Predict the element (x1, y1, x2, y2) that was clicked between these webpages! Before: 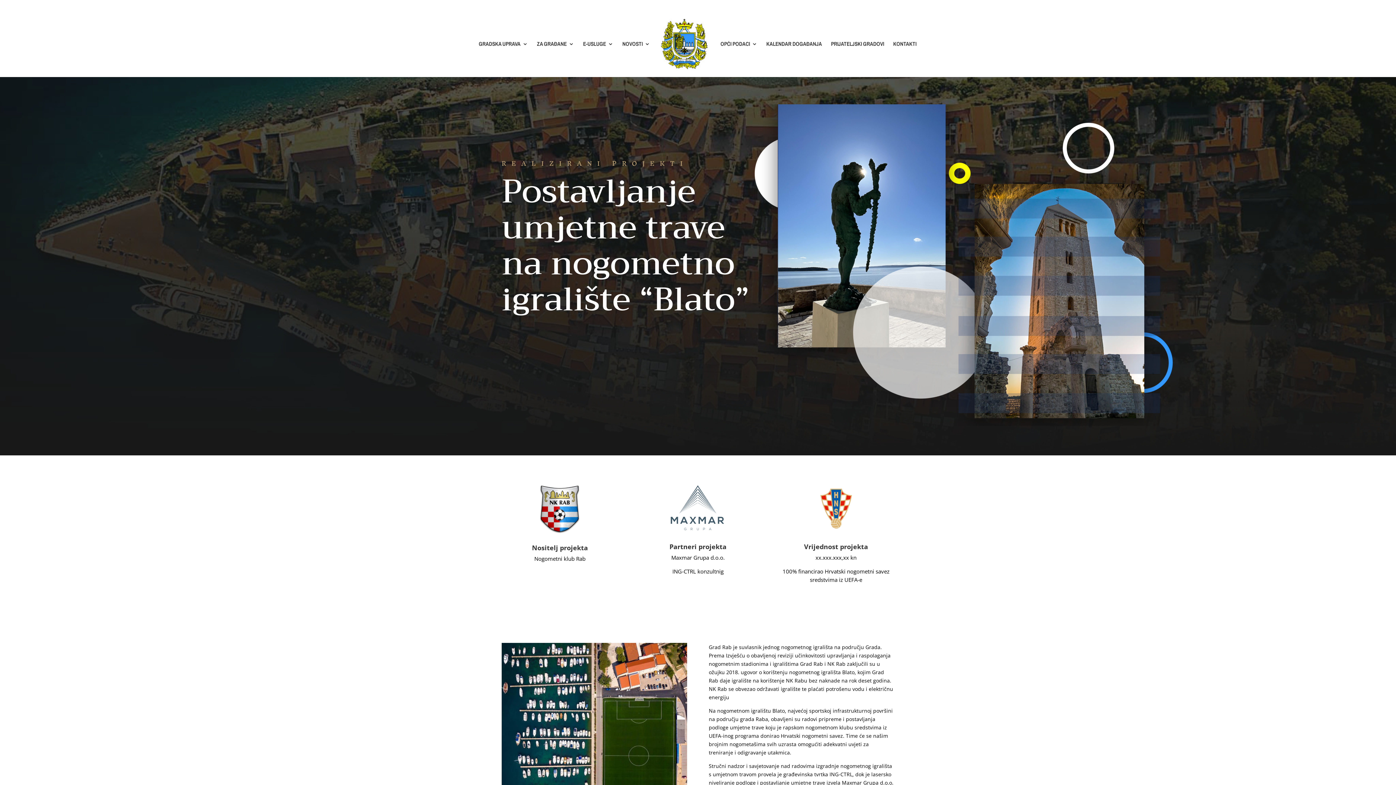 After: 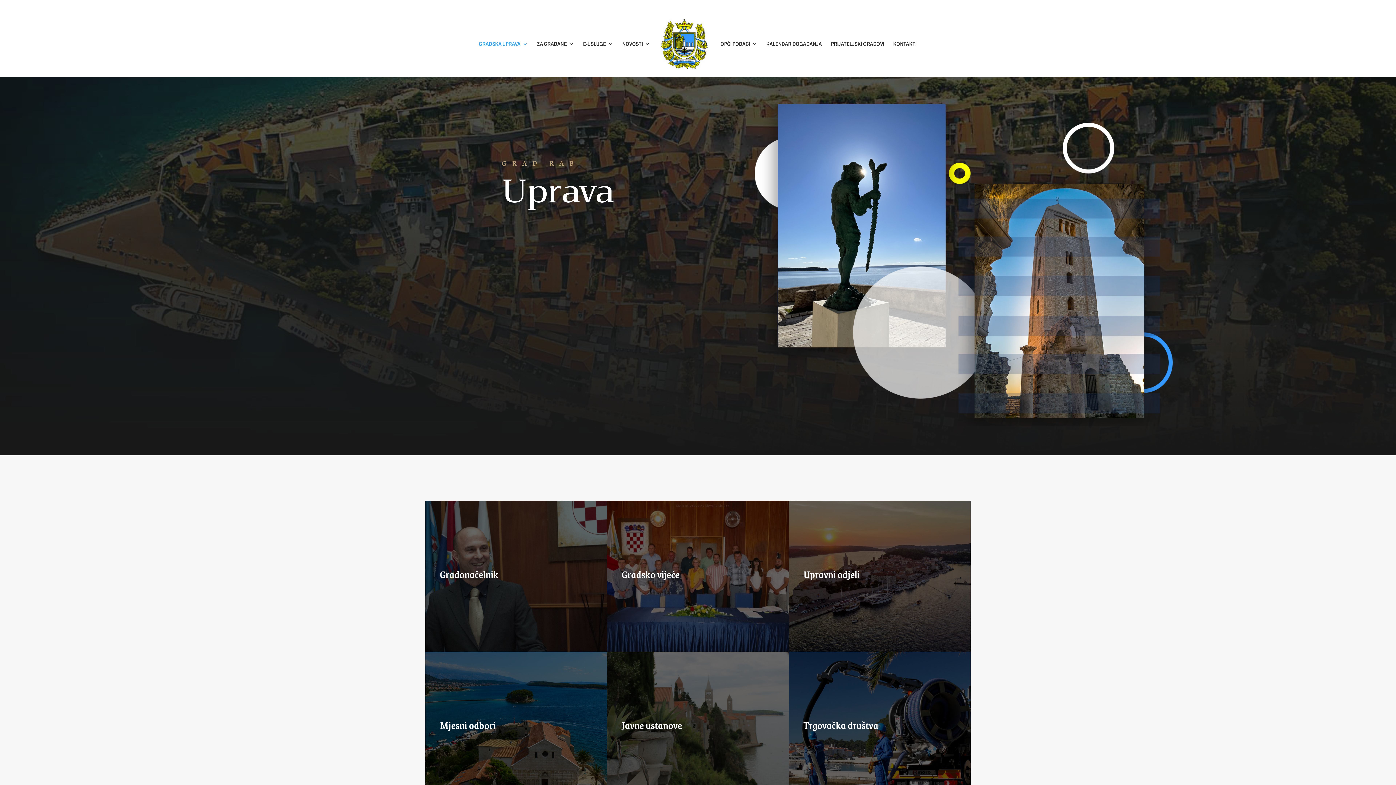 Action: bbox: (478, 41, 528, 77) label: GRADSKA UPRAVA